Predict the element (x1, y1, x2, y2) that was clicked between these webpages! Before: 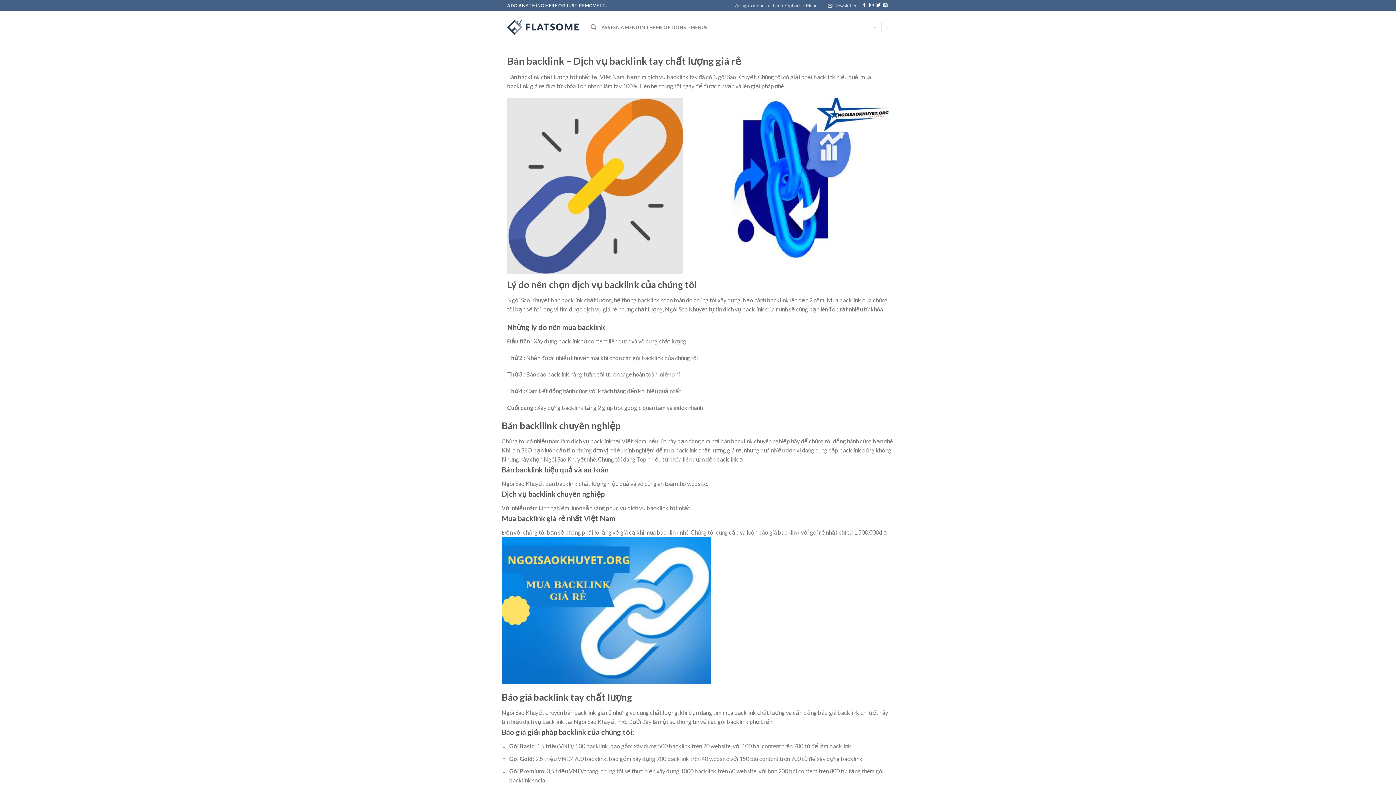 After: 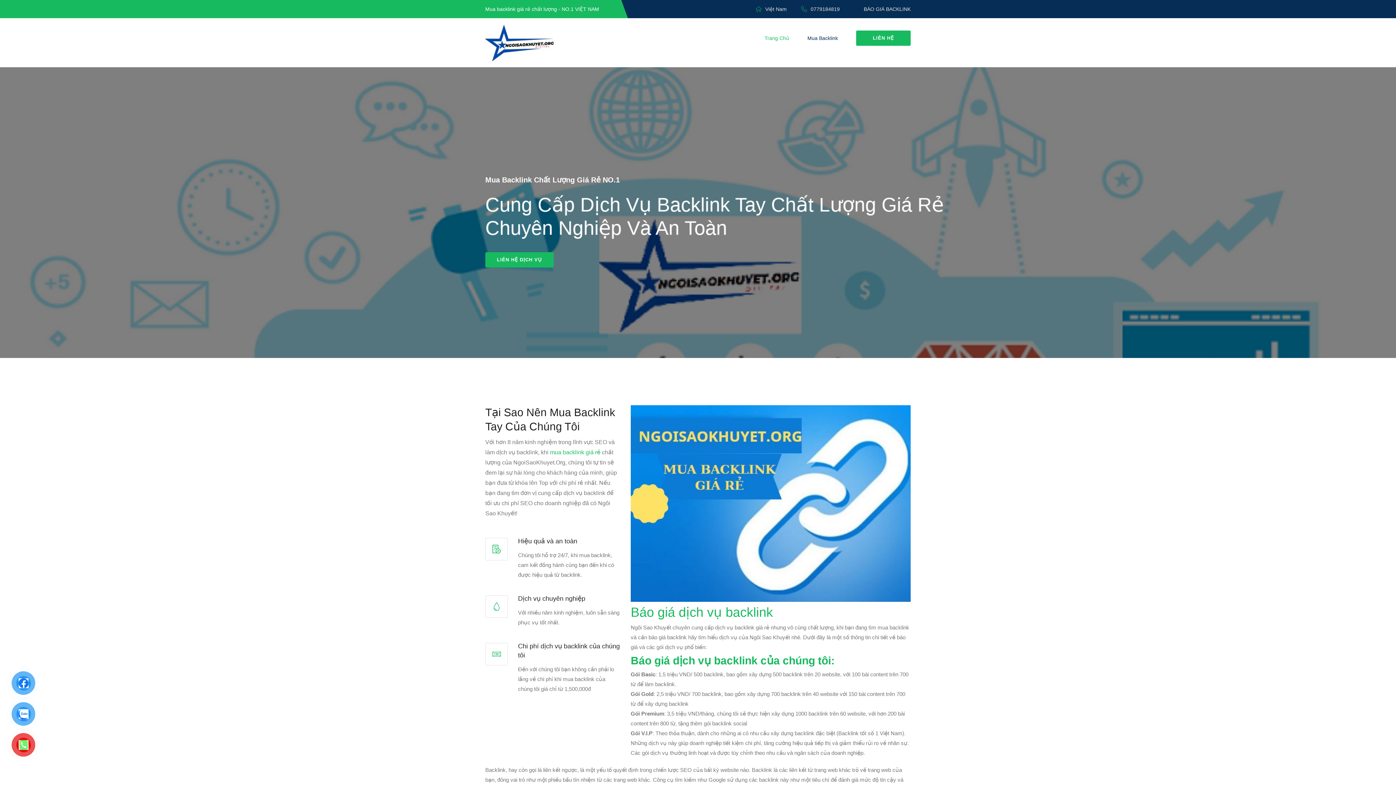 Action: bbox: (501, 606, 711, 613)